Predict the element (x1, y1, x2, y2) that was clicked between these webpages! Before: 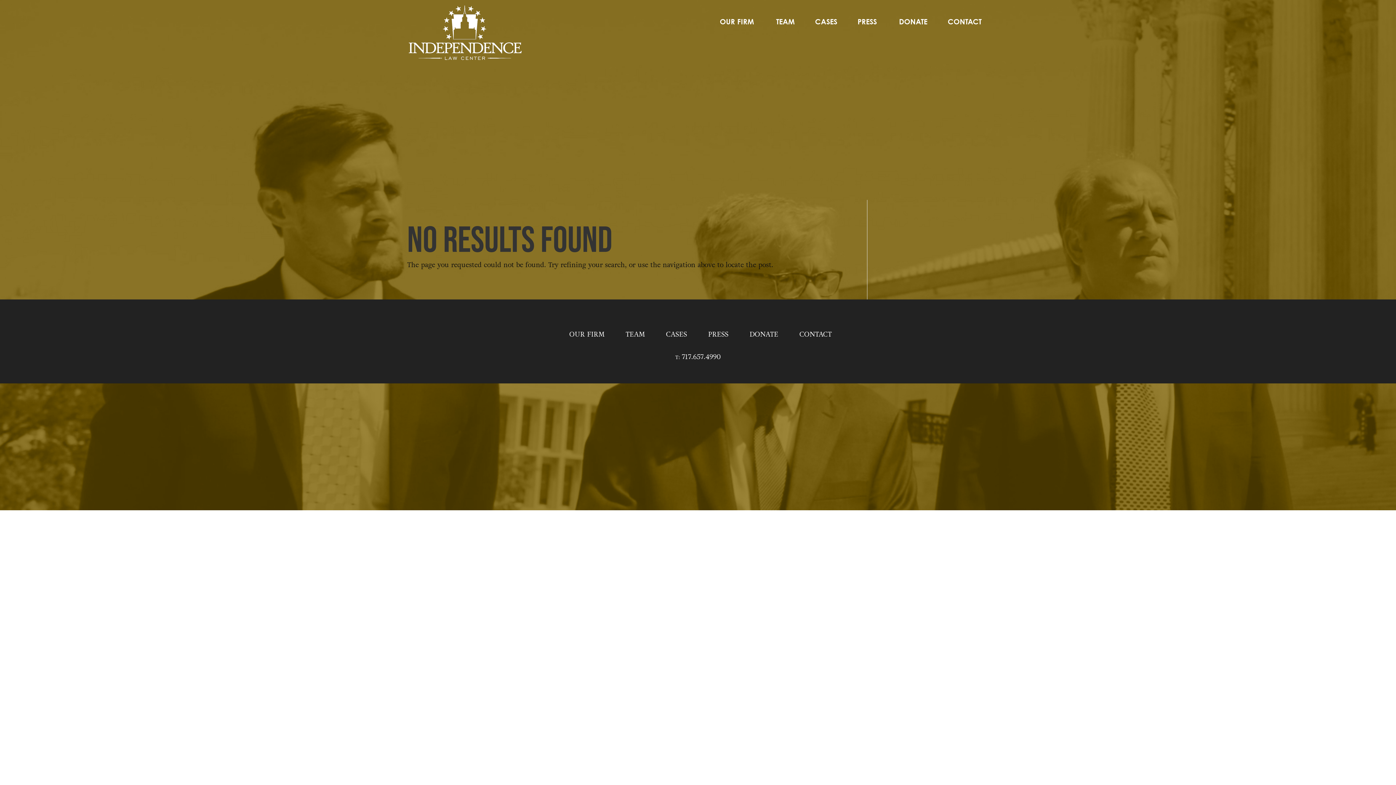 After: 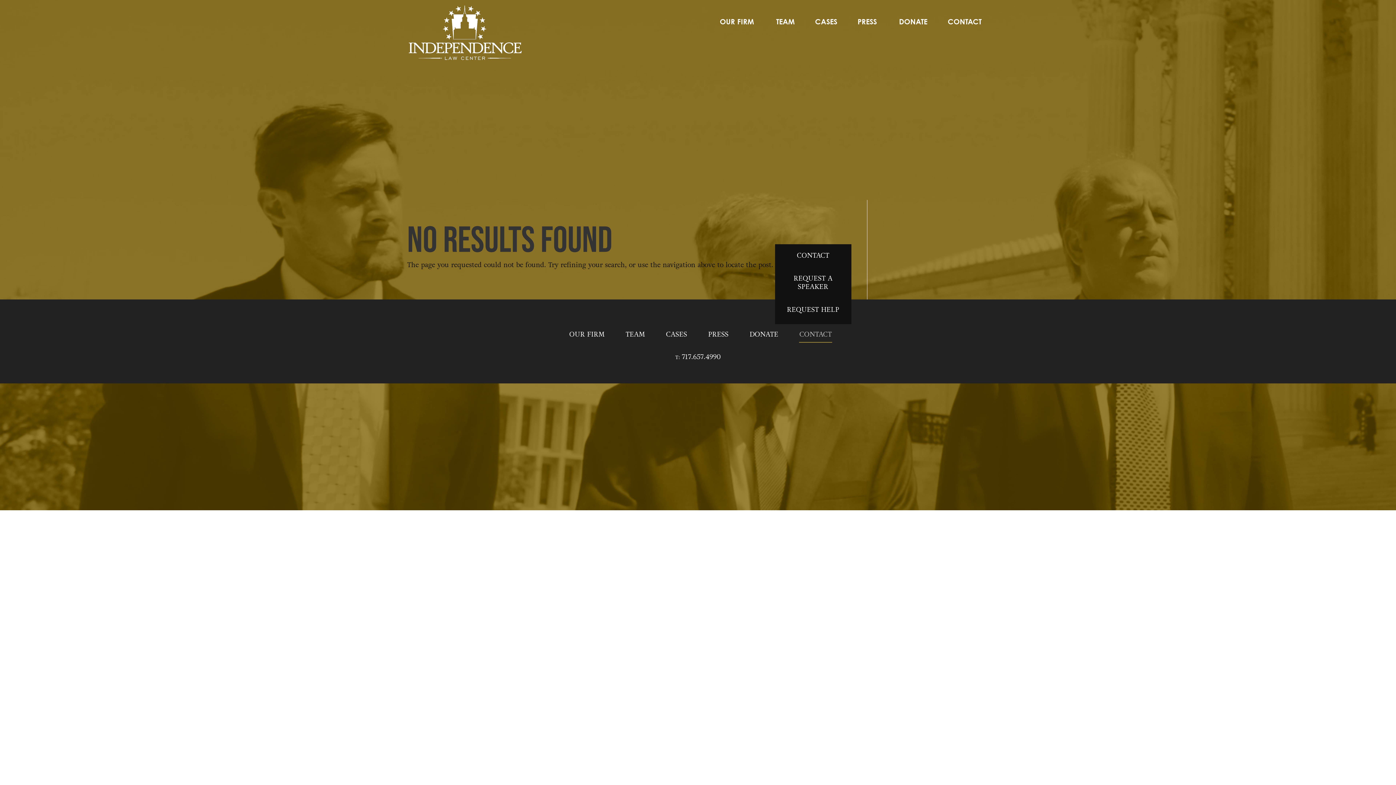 Action: label: CONTACT bbox: (792, 323, 839, 346)